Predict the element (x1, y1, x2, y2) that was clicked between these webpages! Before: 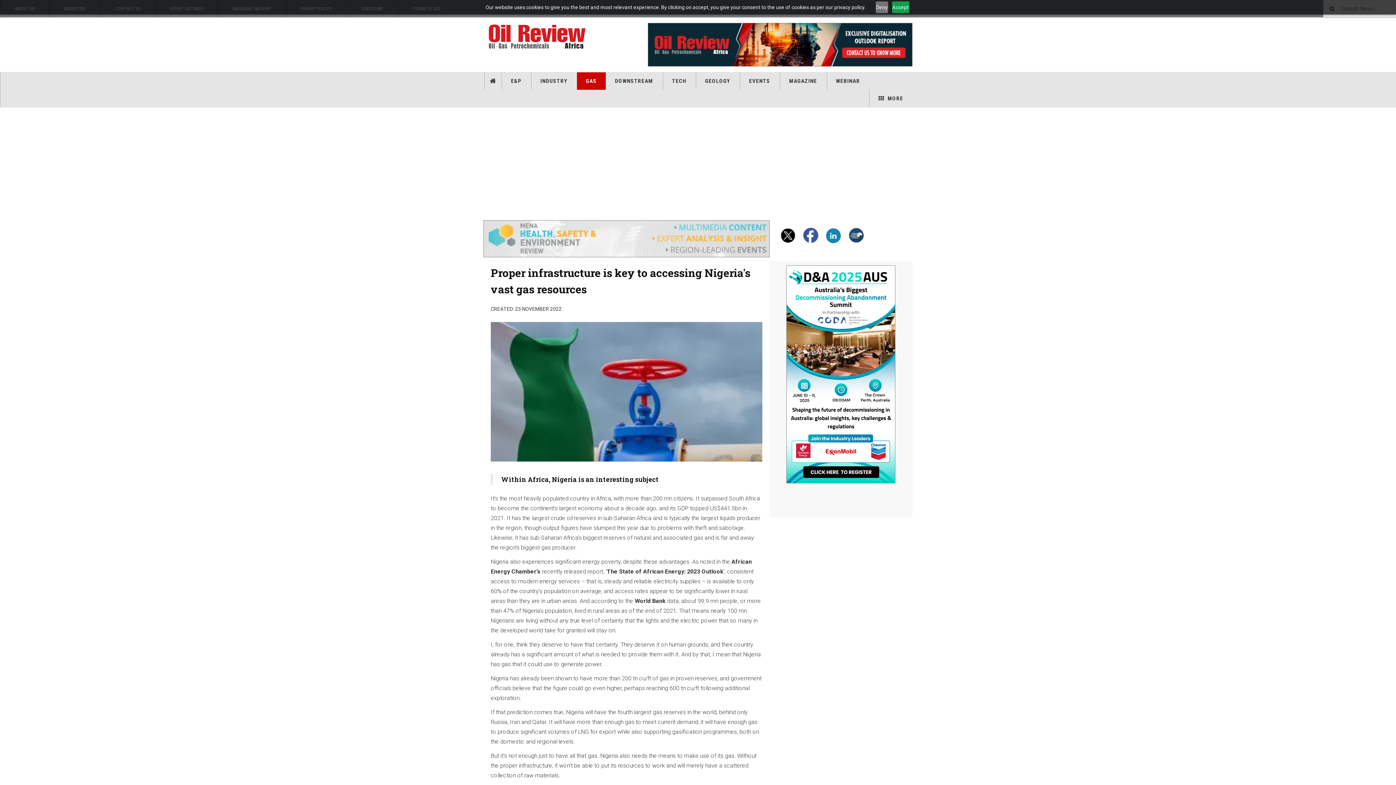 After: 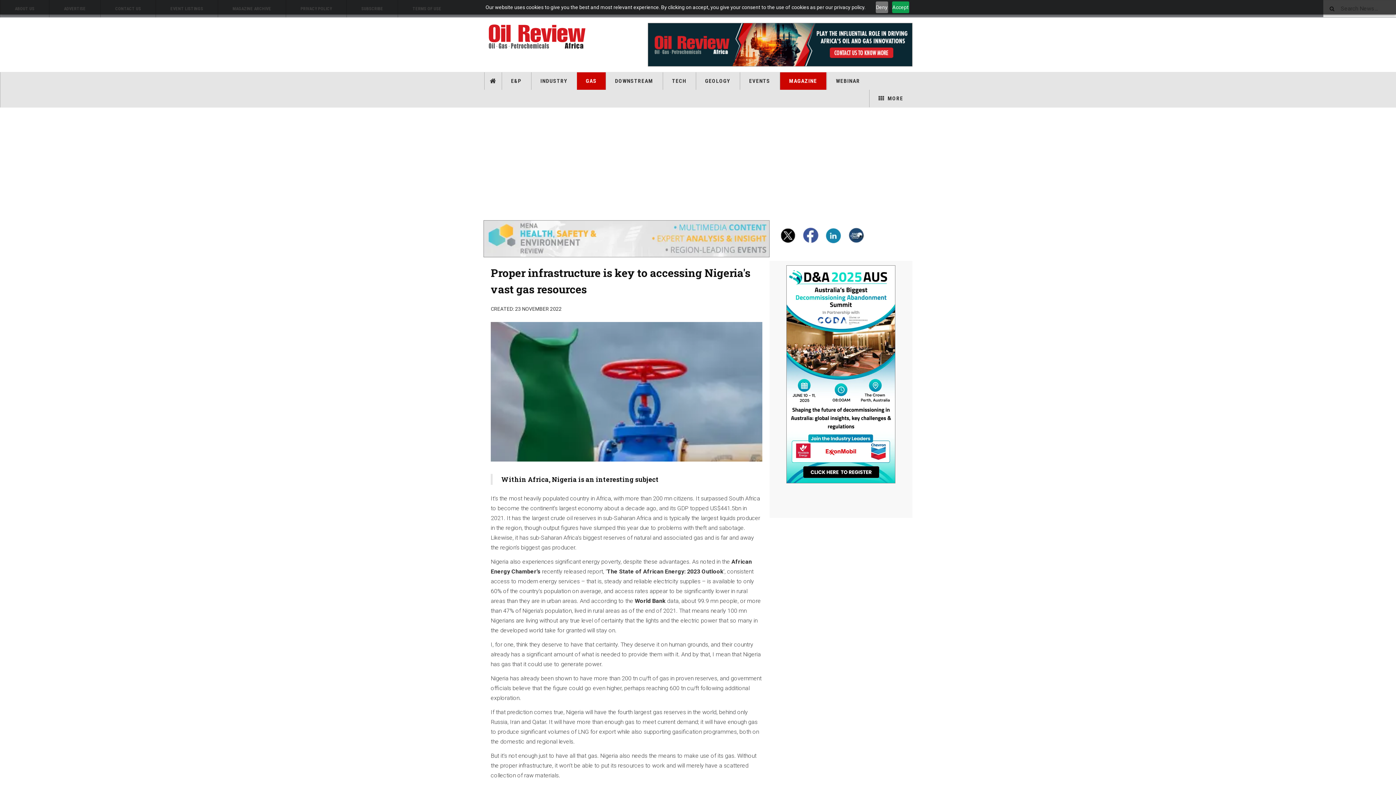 Action: label: MAGAZINE bbox: (780, 72, 826, 89)